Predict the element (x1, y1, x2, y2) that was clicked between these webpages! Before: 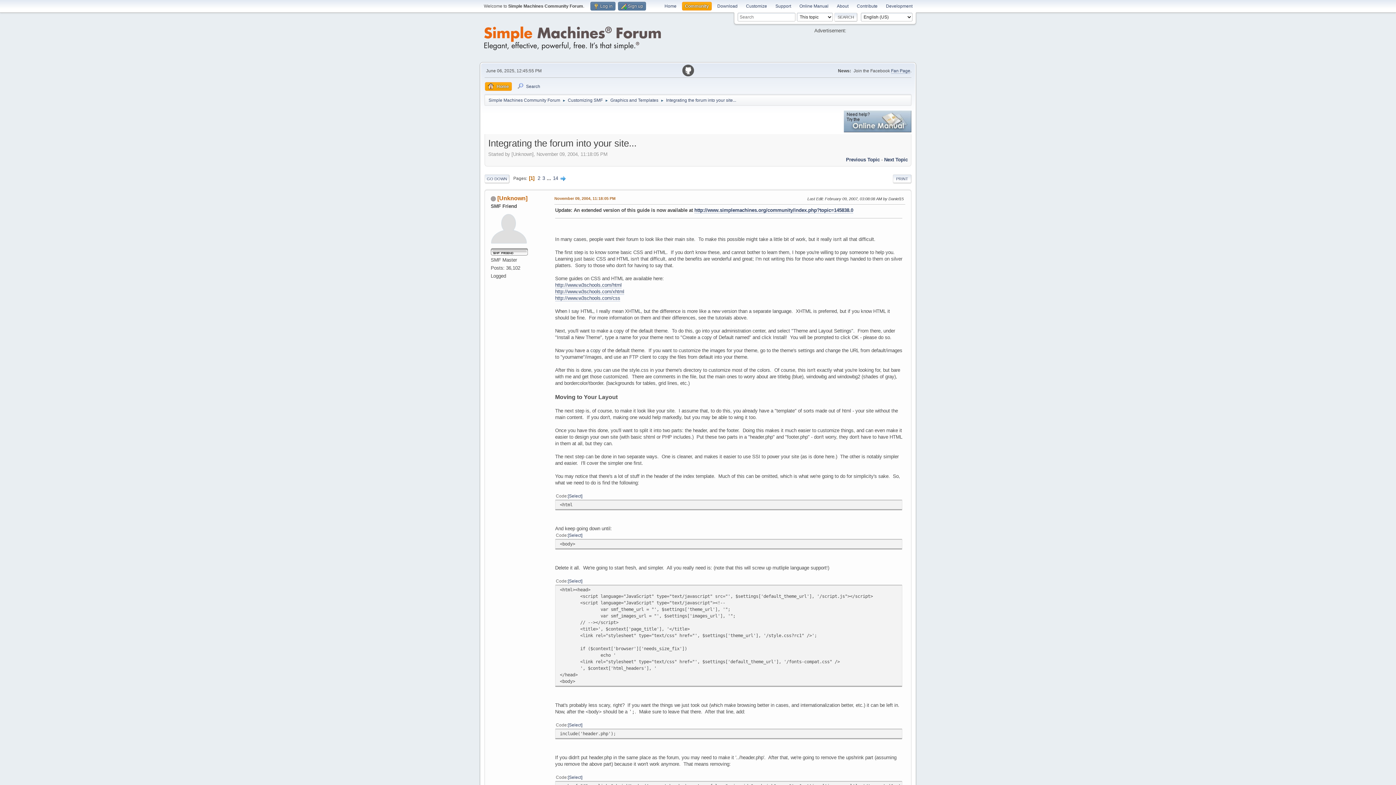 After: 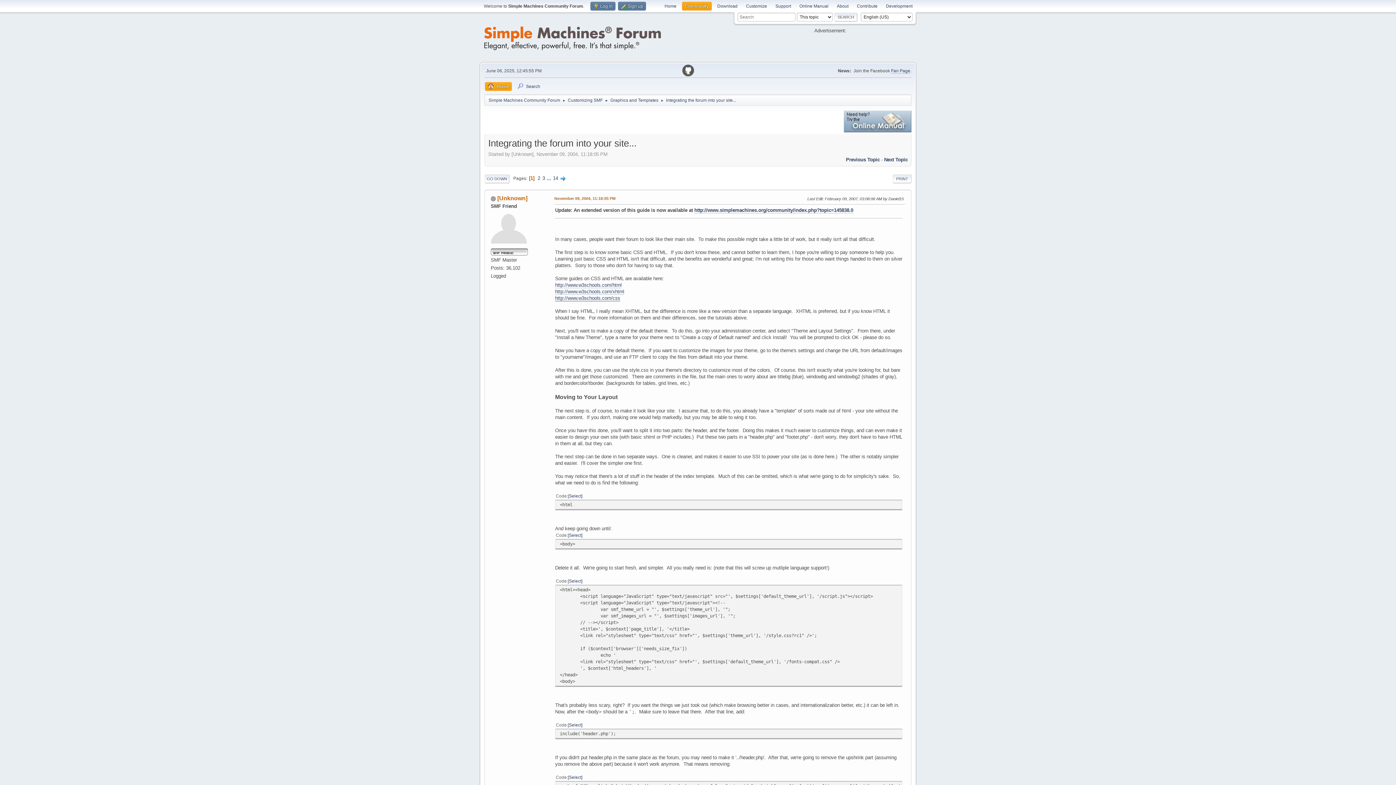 Action: label: http://www.w3schools.com/css bbox: (555, 295, 620, 301)